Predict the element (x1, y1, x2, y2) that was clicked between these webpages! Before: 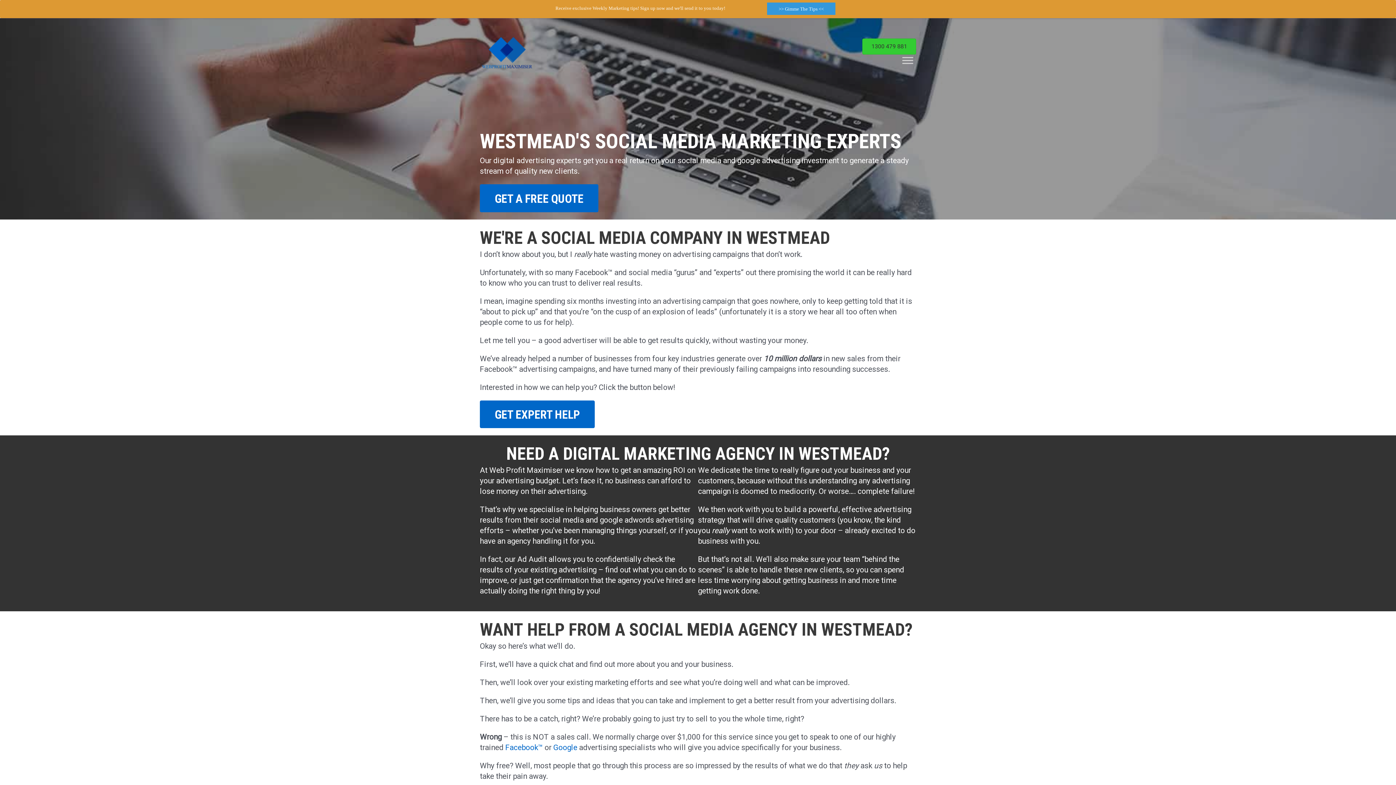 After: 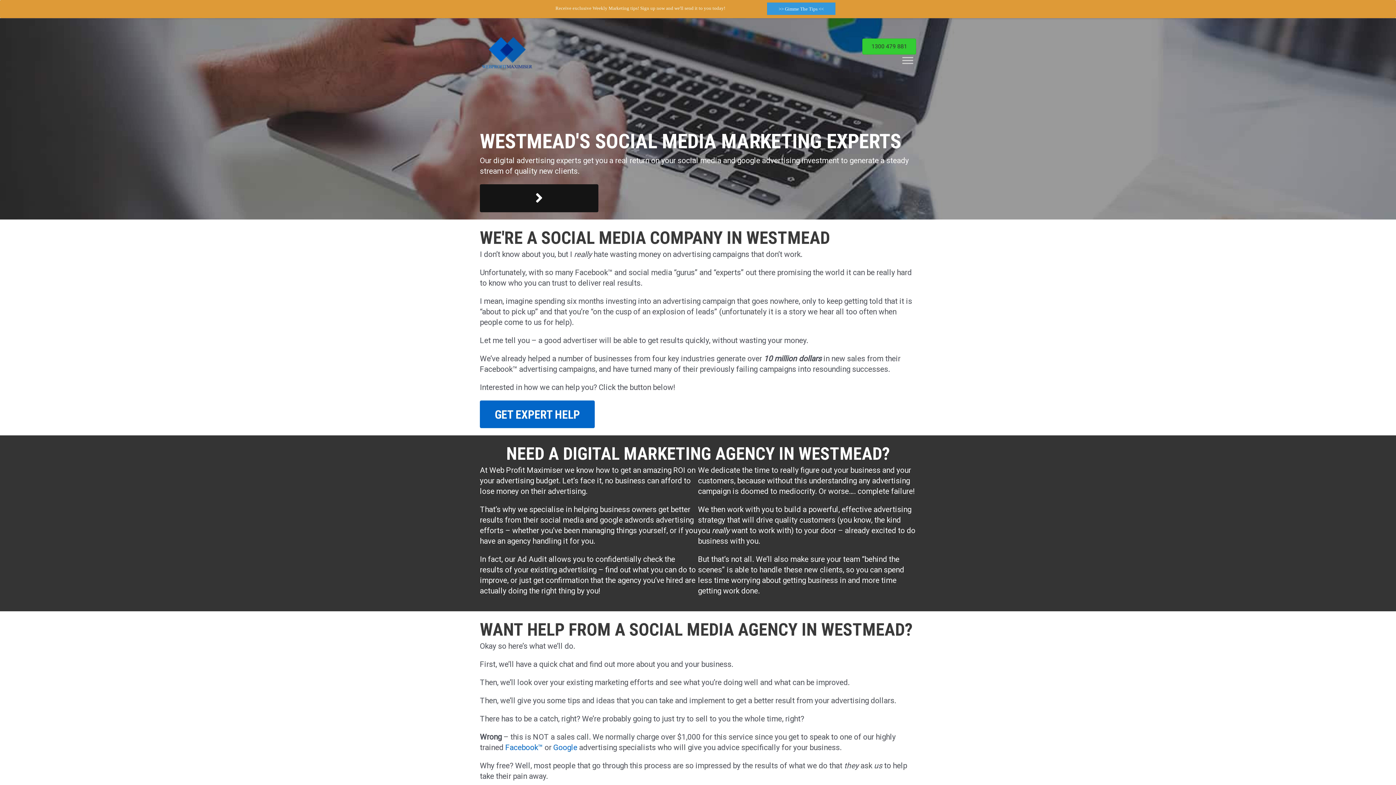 Action: bbox: (480, 184, 598, 212) label: Get A FREE Quote